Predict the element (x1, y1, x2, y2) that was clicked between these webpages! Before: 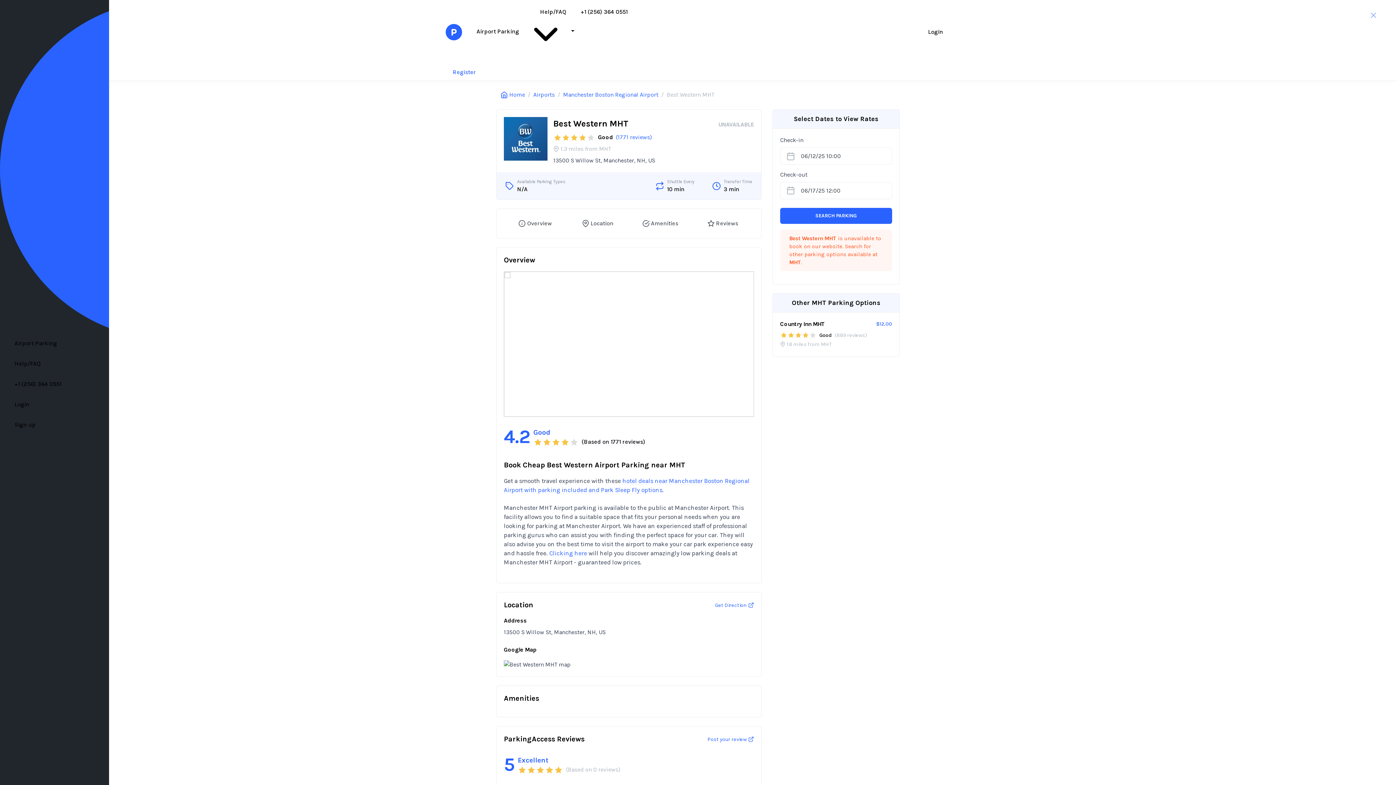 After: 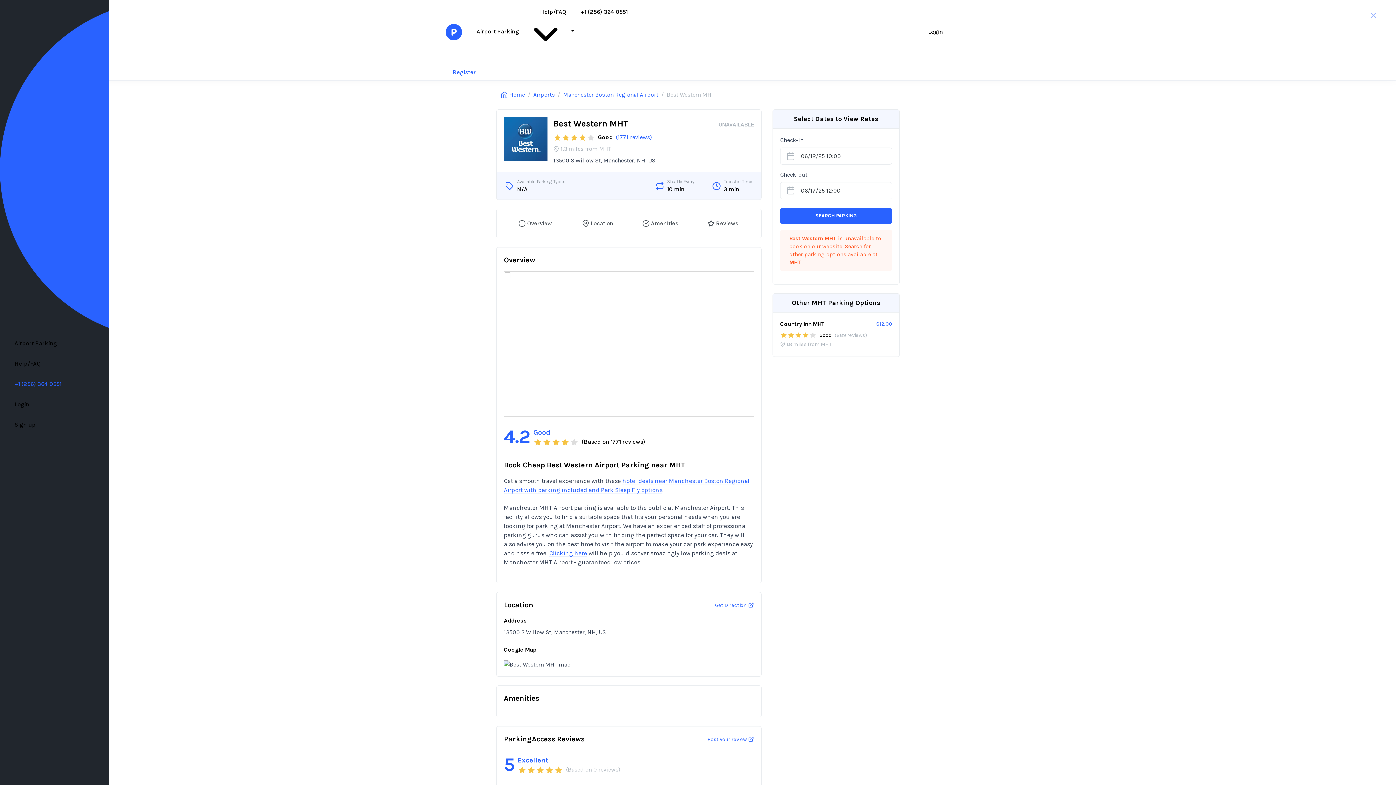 Action: bbox: (14, 380, 61, 387) label: +1 (256) 364 0551